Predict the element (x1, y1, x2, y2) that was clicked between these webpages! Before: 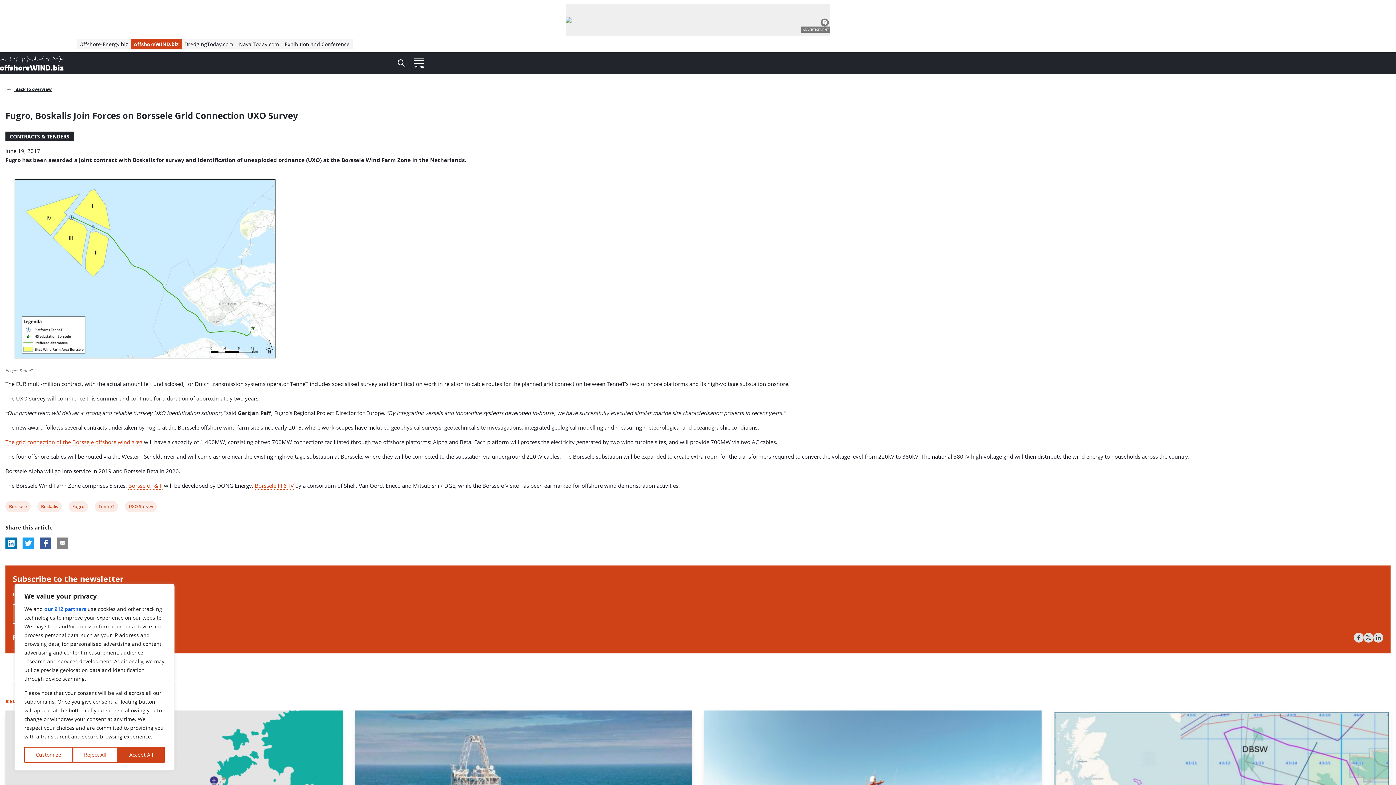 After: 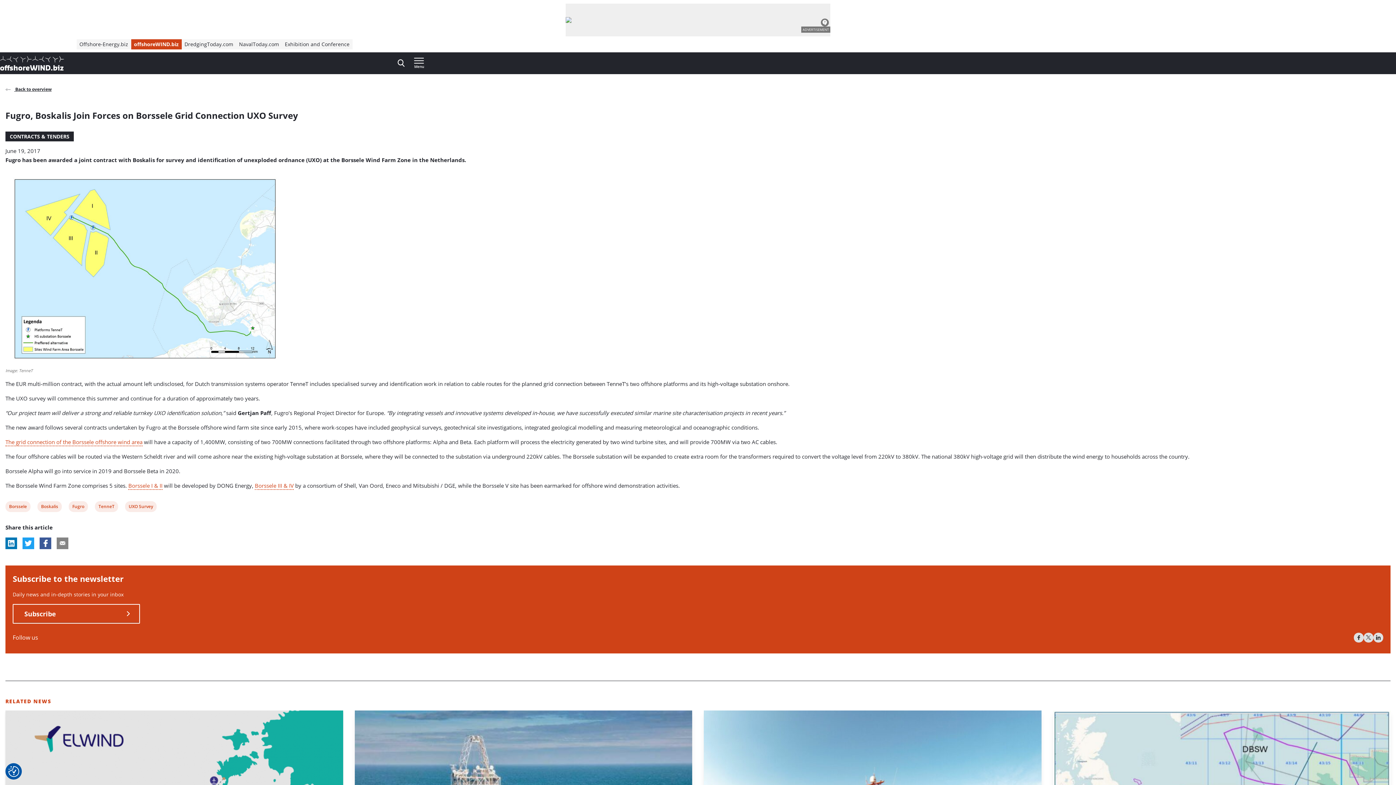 Action: label: Accept All bbox: (117, 747, 164, 763)